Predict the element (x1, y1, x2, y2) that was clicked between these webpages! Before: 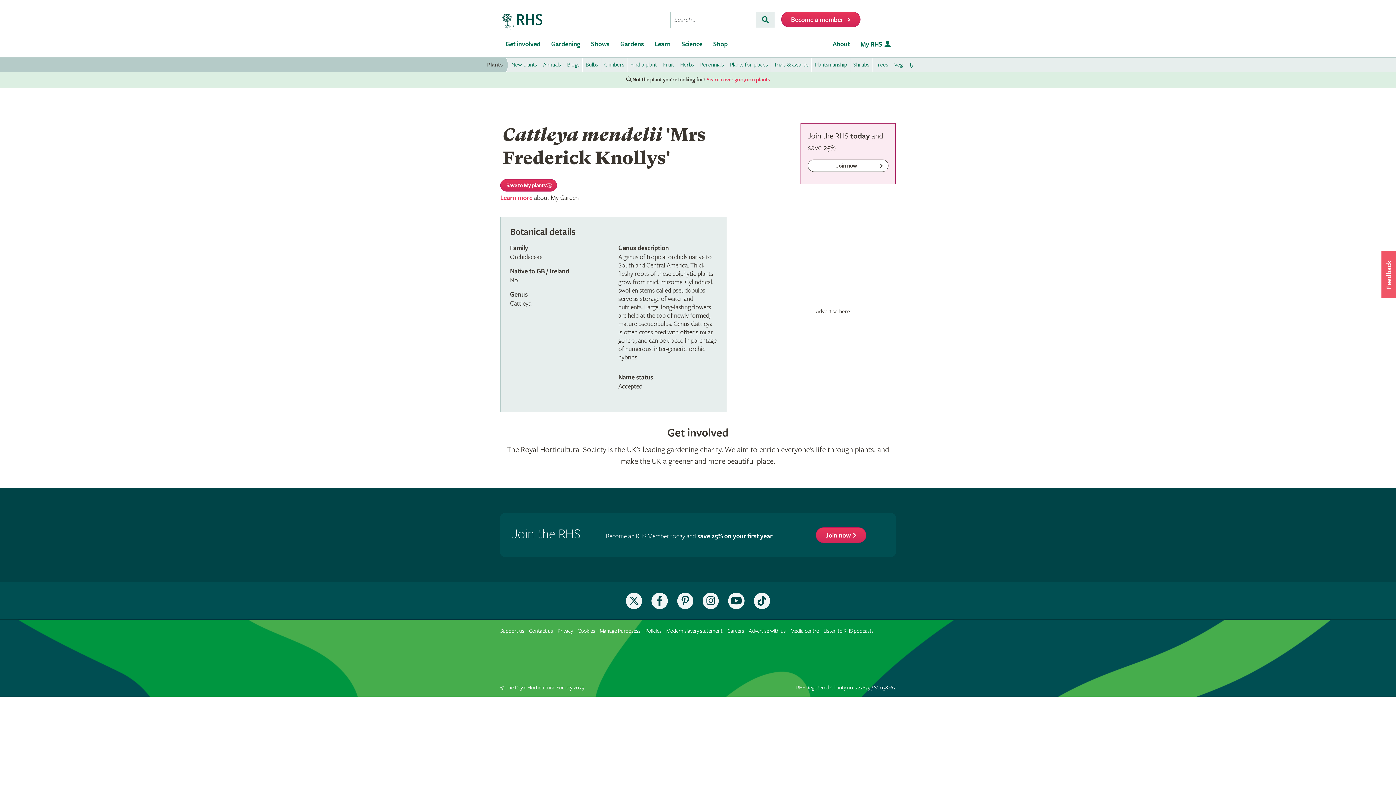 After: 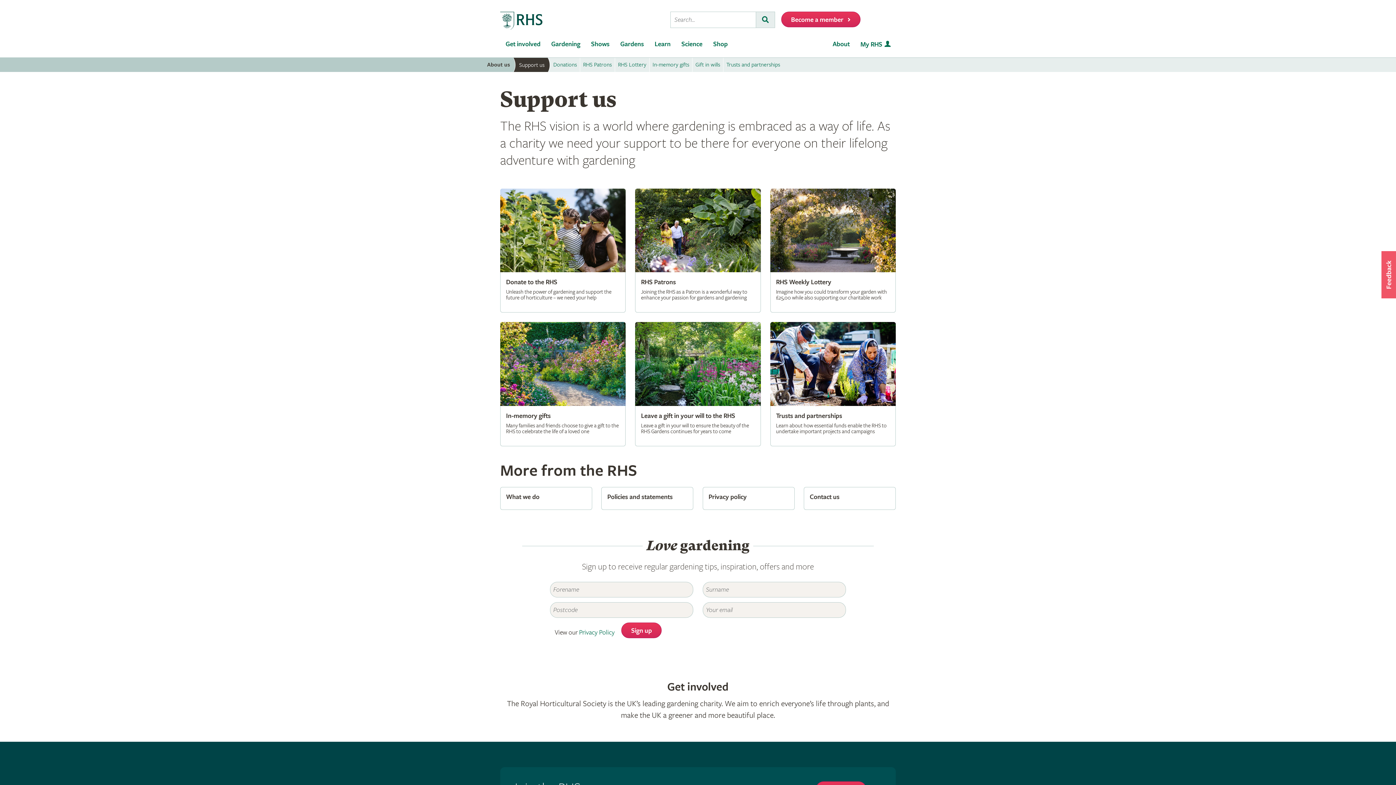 Action: label: Support us bbox: (500, 628, 524, 634)